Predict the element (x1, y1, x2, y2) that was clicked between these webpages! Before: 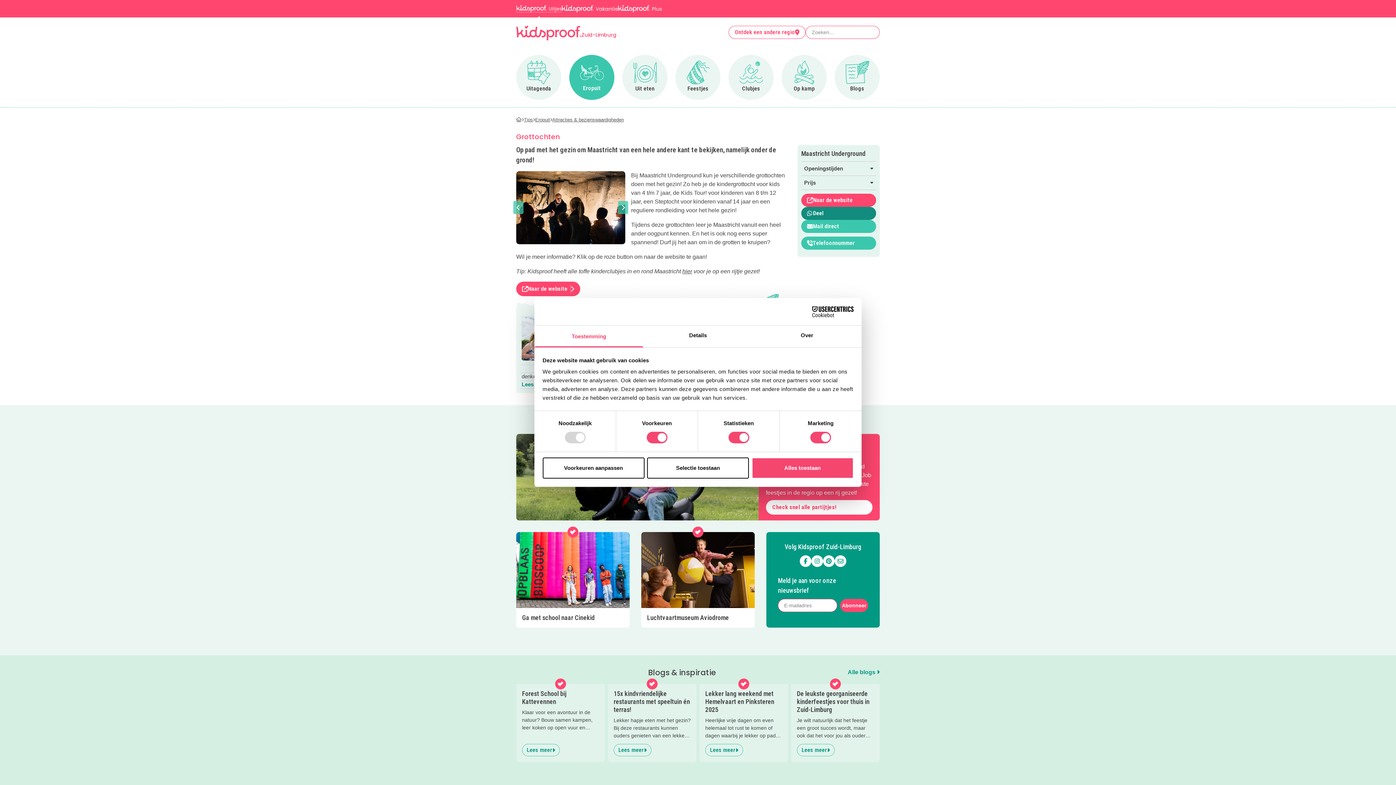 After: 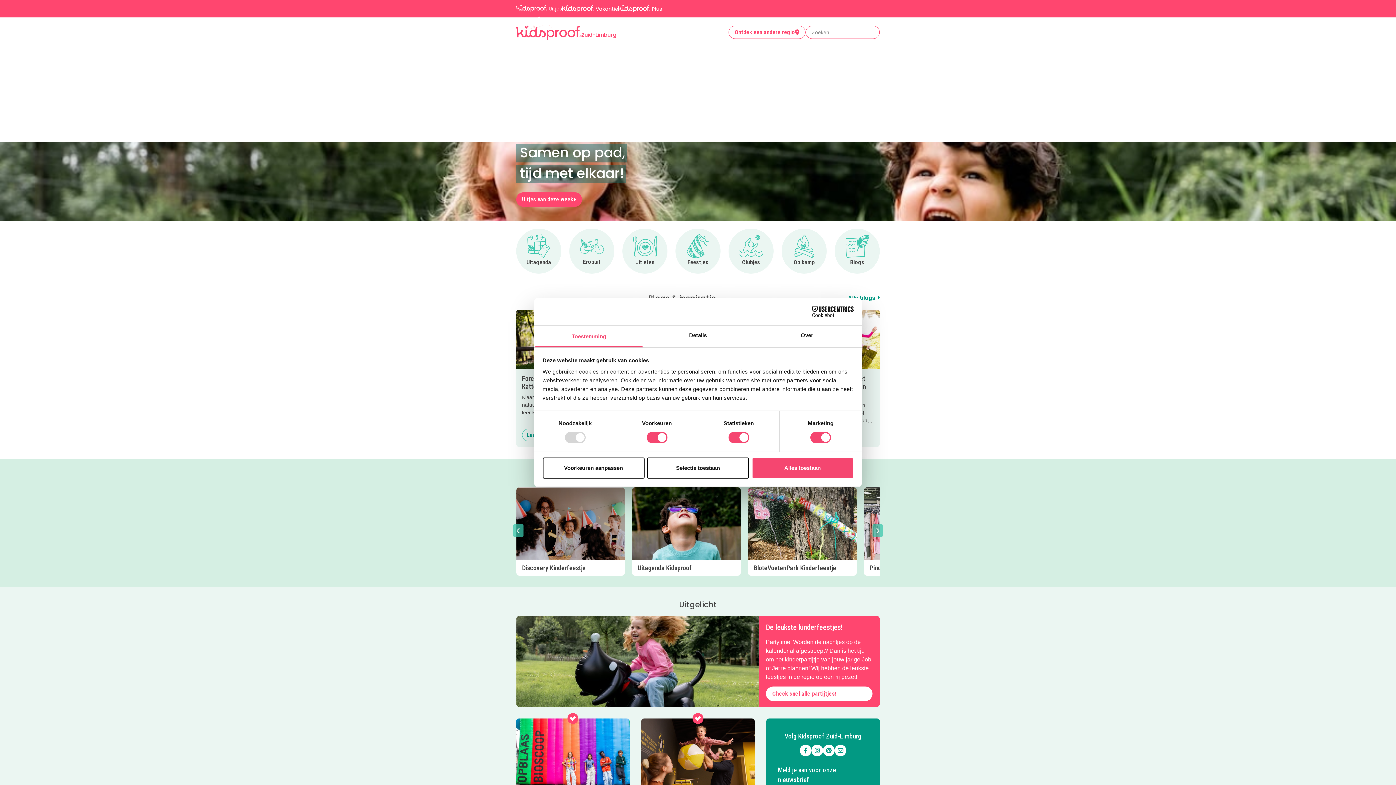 Action: bbox: (516, 117, 521, 122)